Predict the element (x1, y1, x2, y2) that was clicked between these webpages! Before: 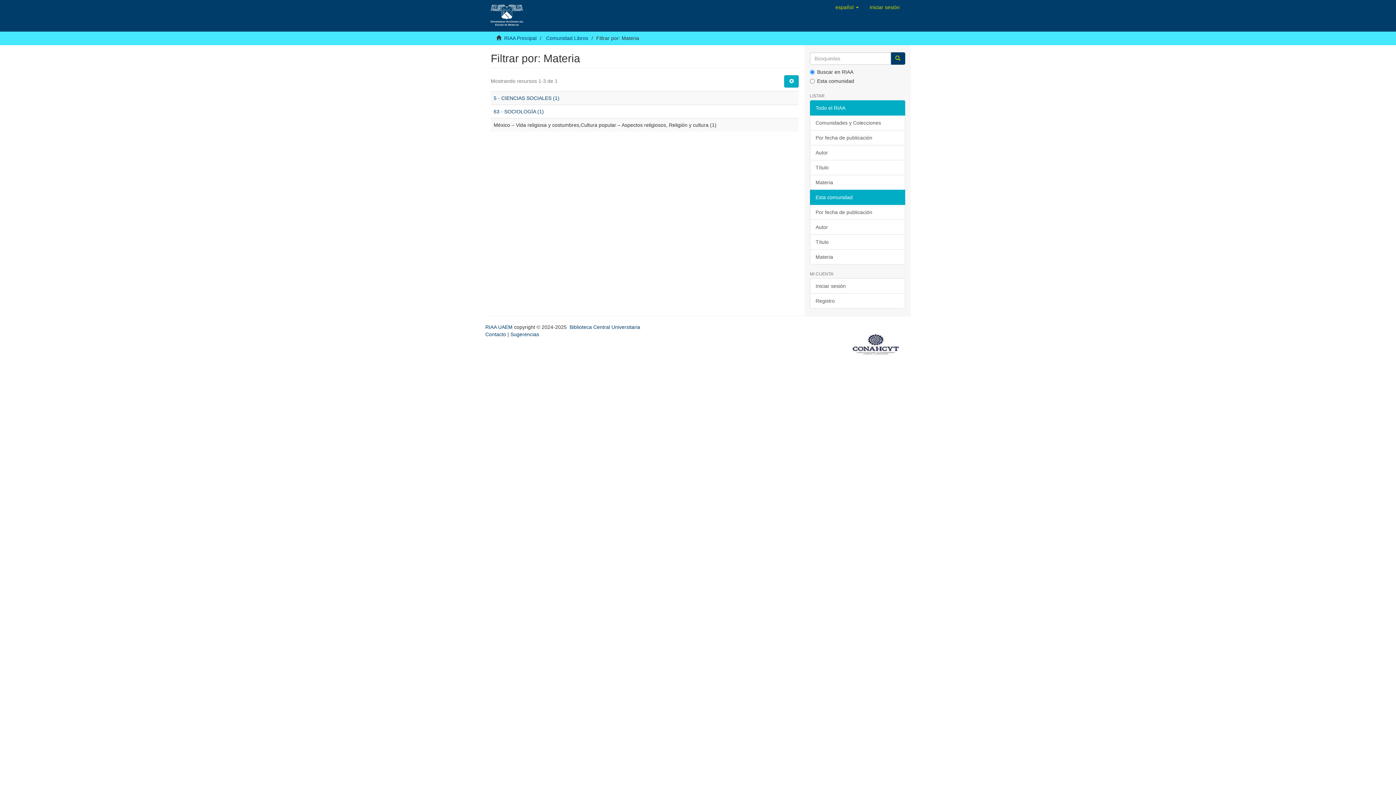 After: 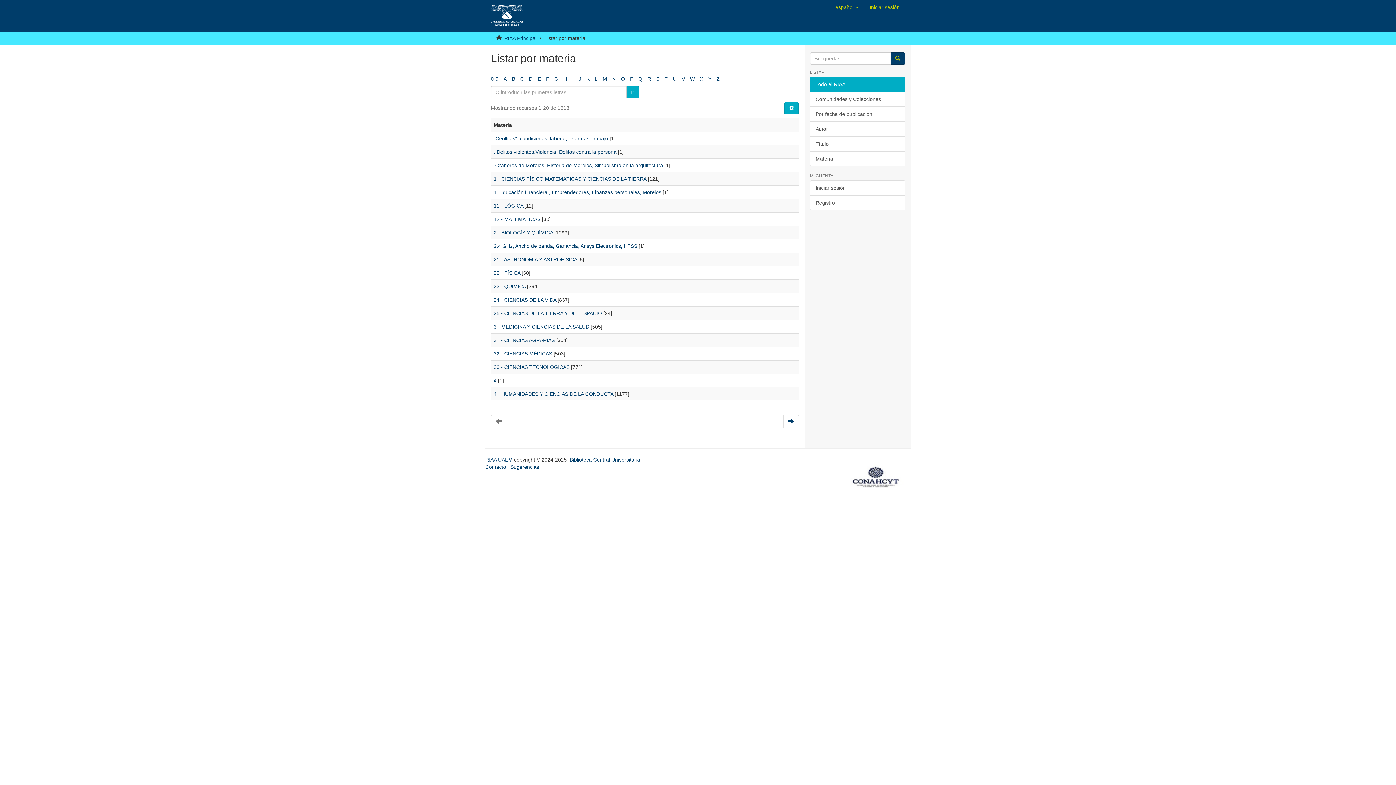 Action: label: Materia bbox: (810, 175, 905, 190)